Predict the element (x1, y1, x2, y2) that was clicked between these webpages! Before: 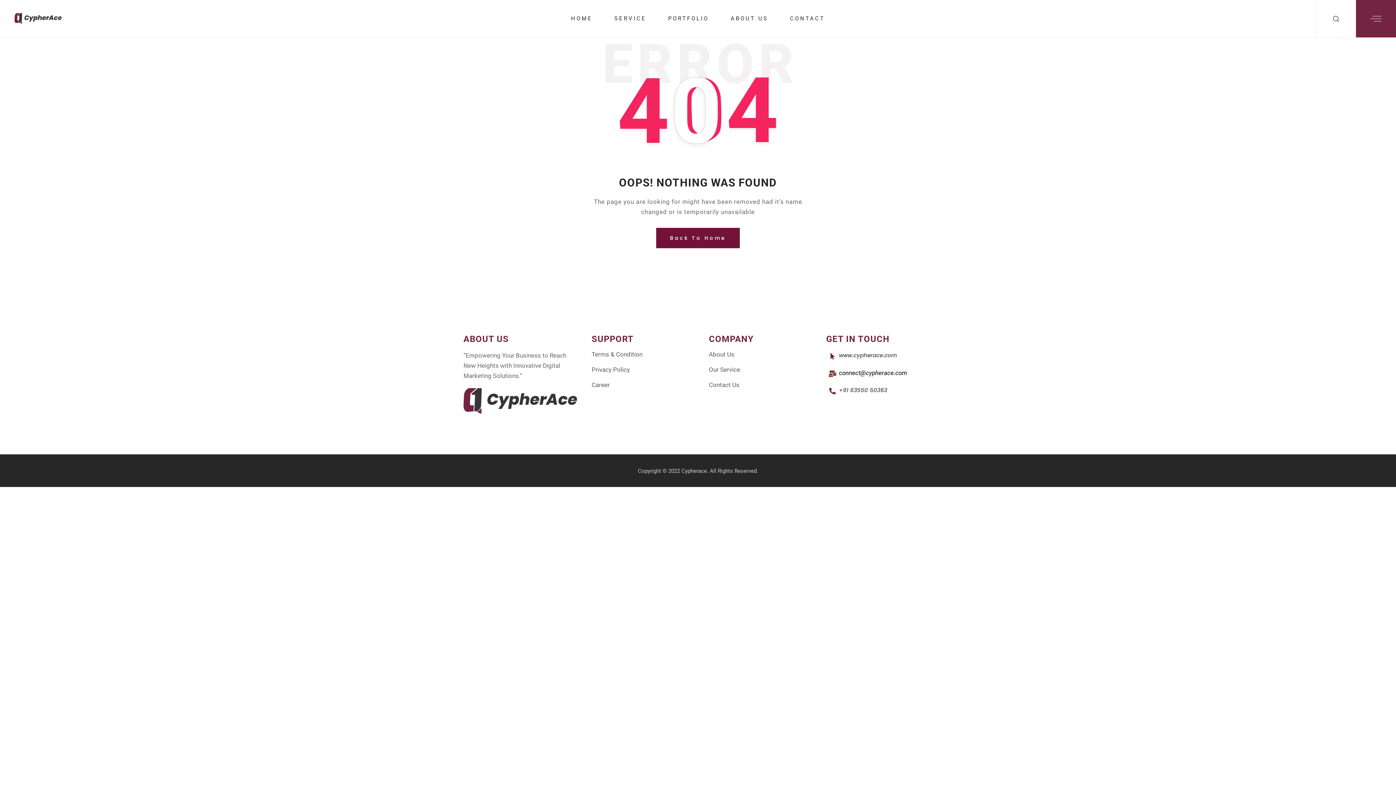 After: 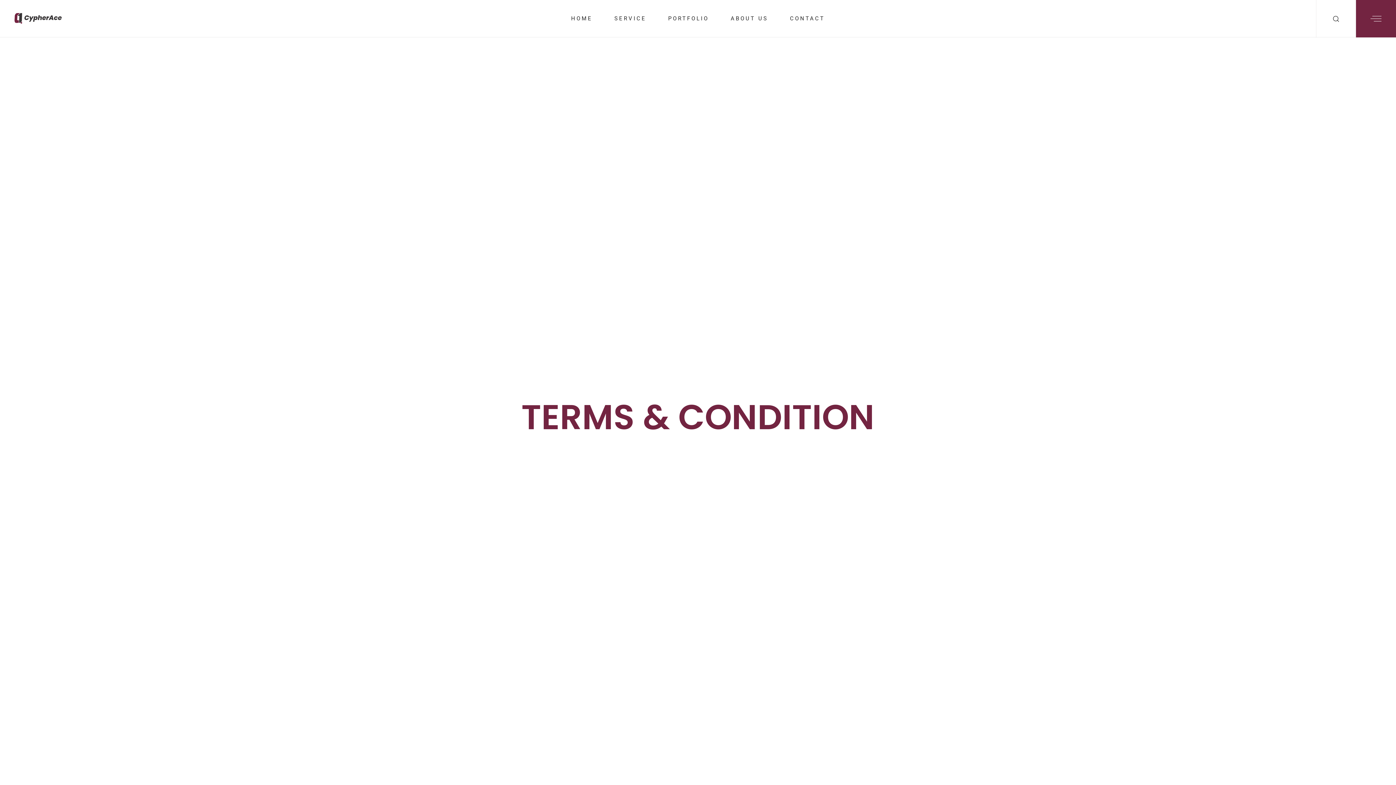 Action: bbox: (591, 350, 642, 358) label: Terms & Condition